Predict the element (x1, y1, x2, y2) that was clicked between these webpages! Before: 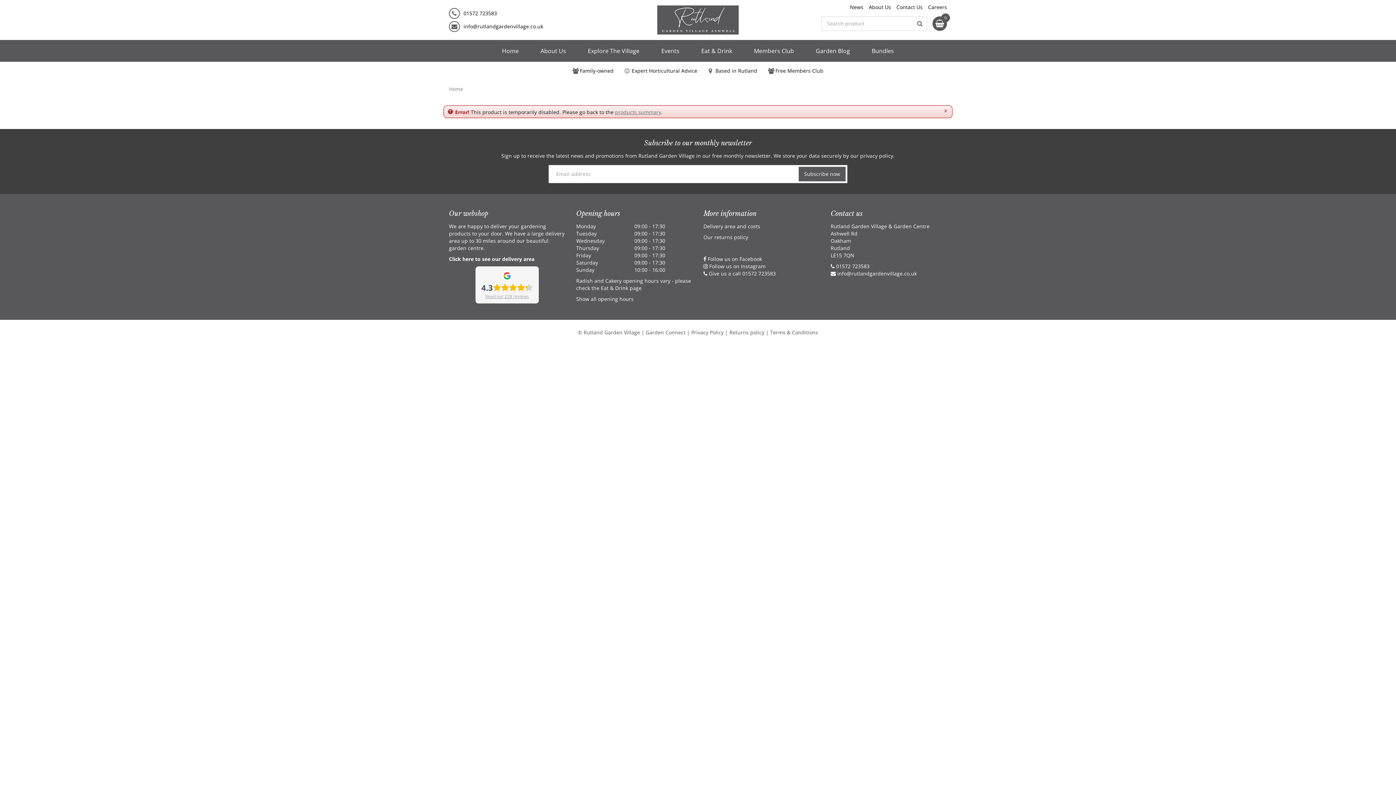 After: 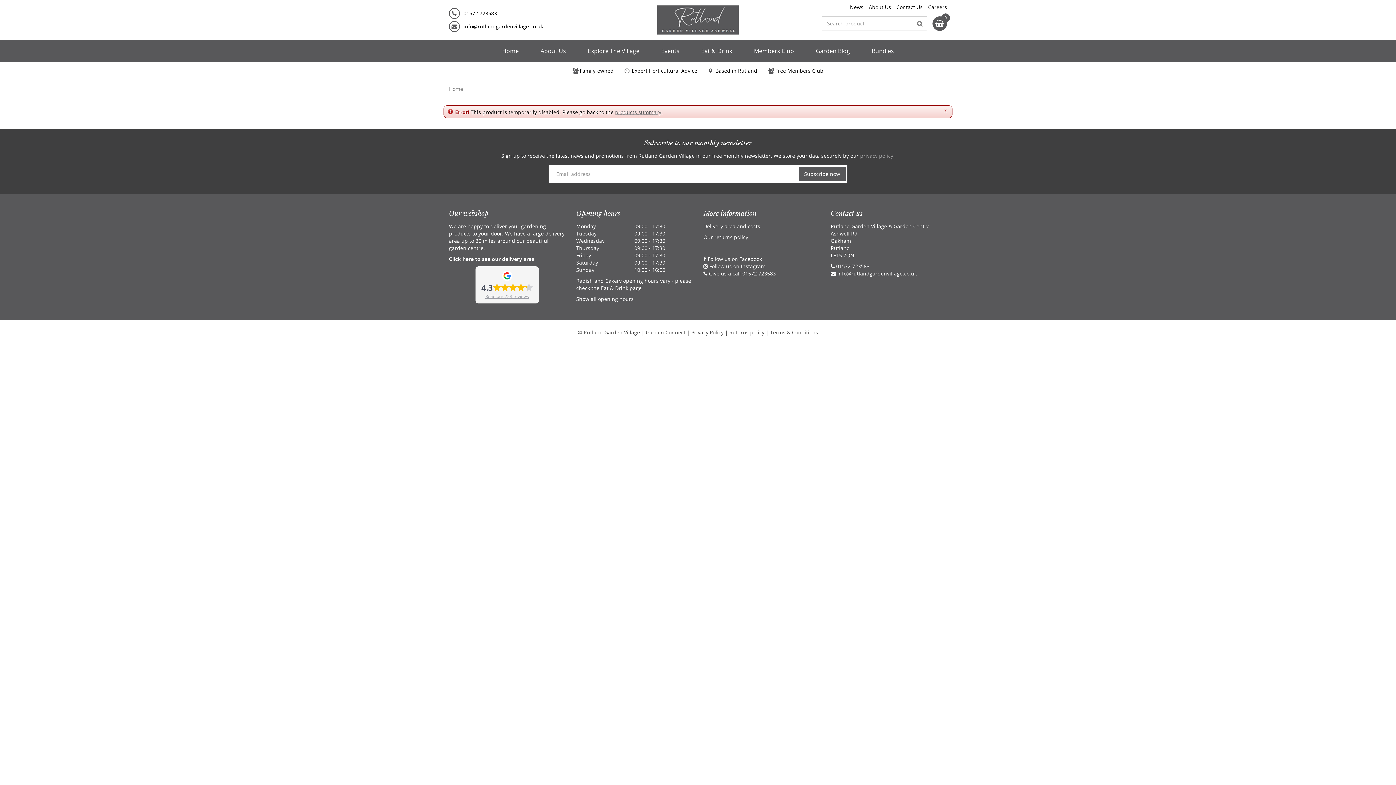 Action: bbox: (860, 152, 893, 159) label: privacy policy